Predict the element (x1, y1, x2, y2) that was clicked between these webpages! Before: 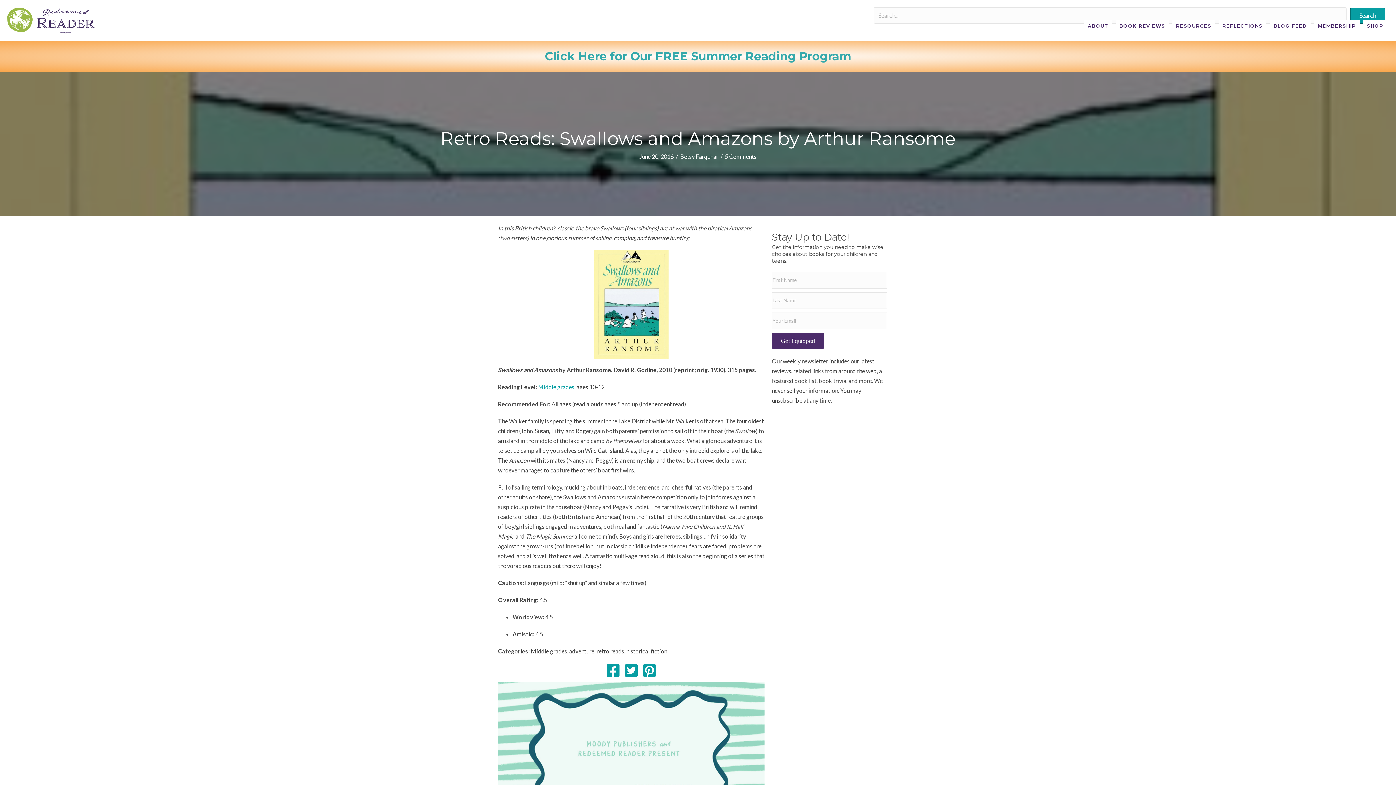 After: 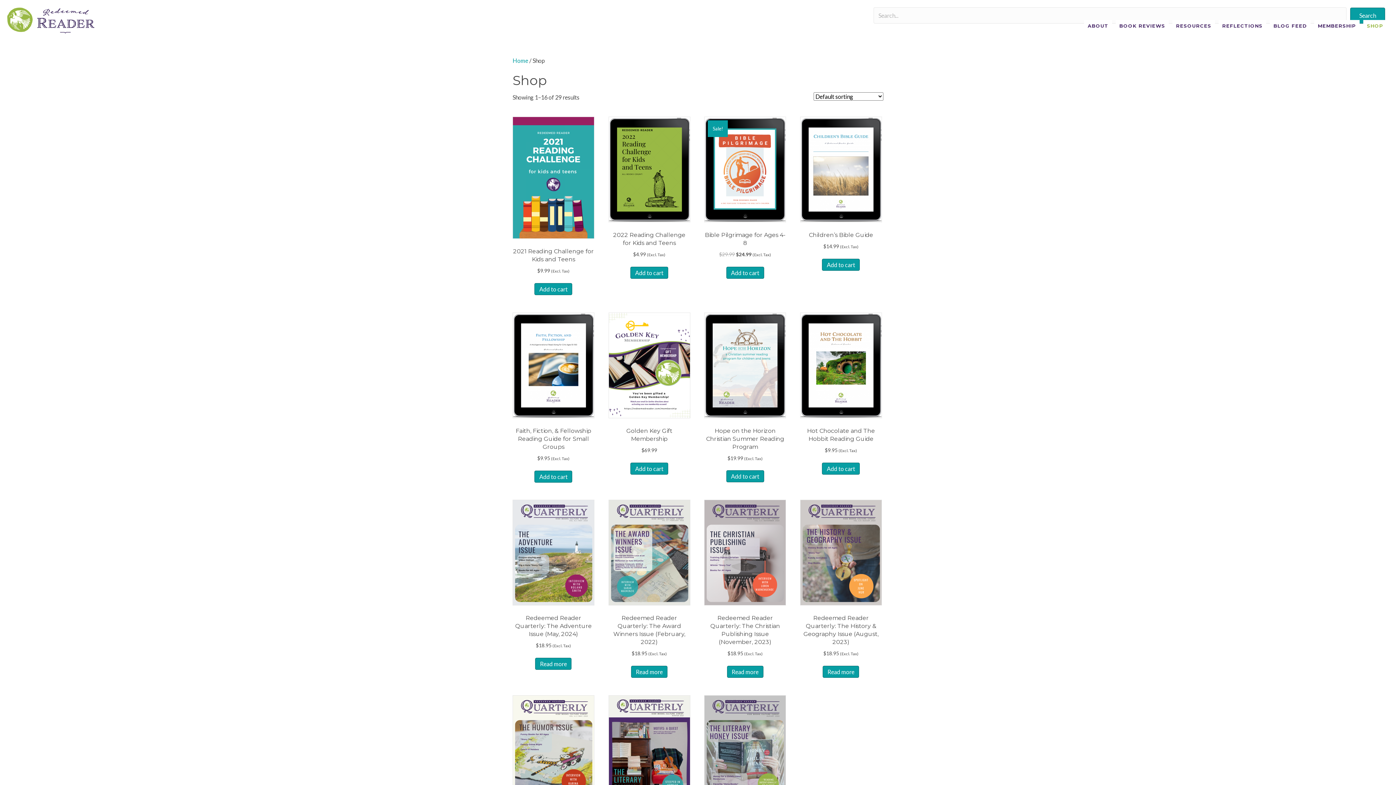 Action: bbox: (1363, 20, 1387, 32) label: SHOP